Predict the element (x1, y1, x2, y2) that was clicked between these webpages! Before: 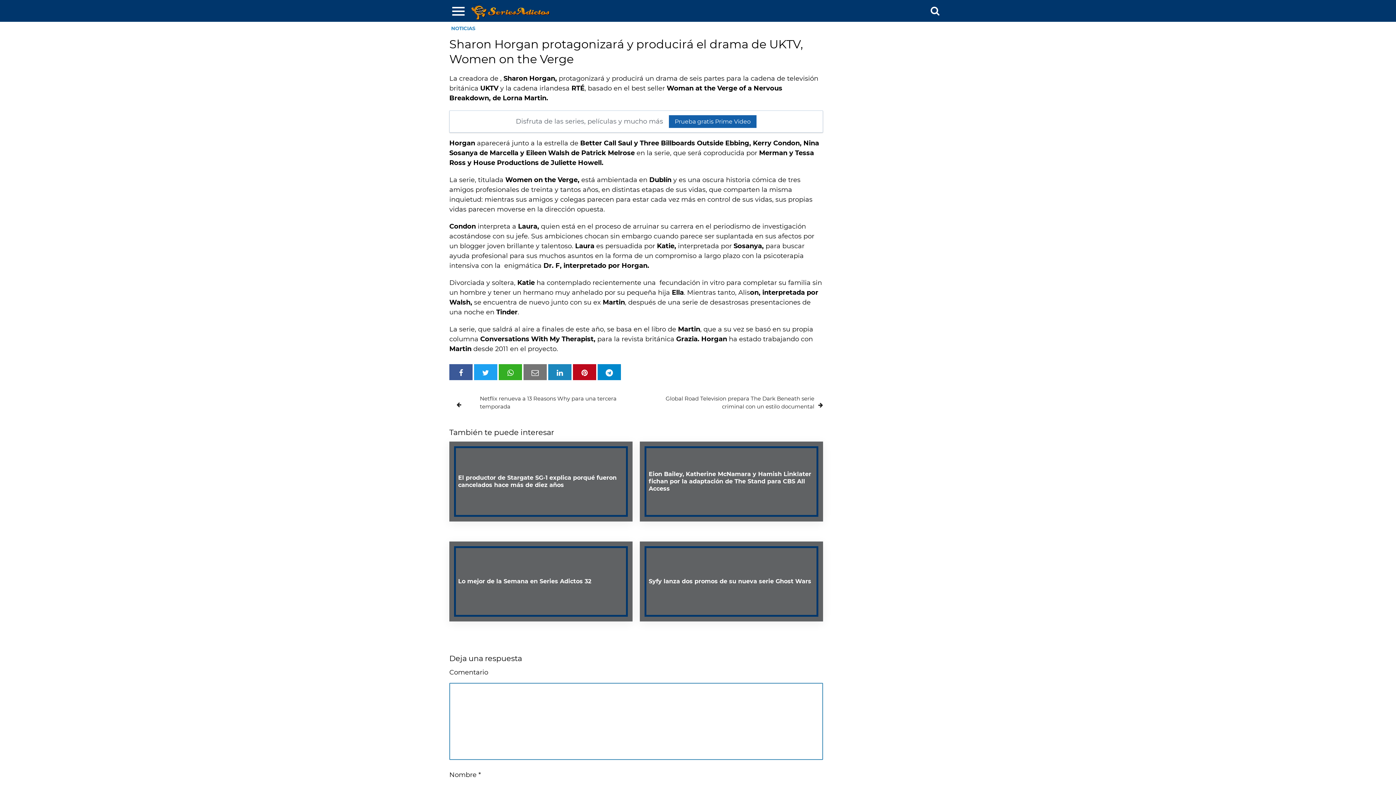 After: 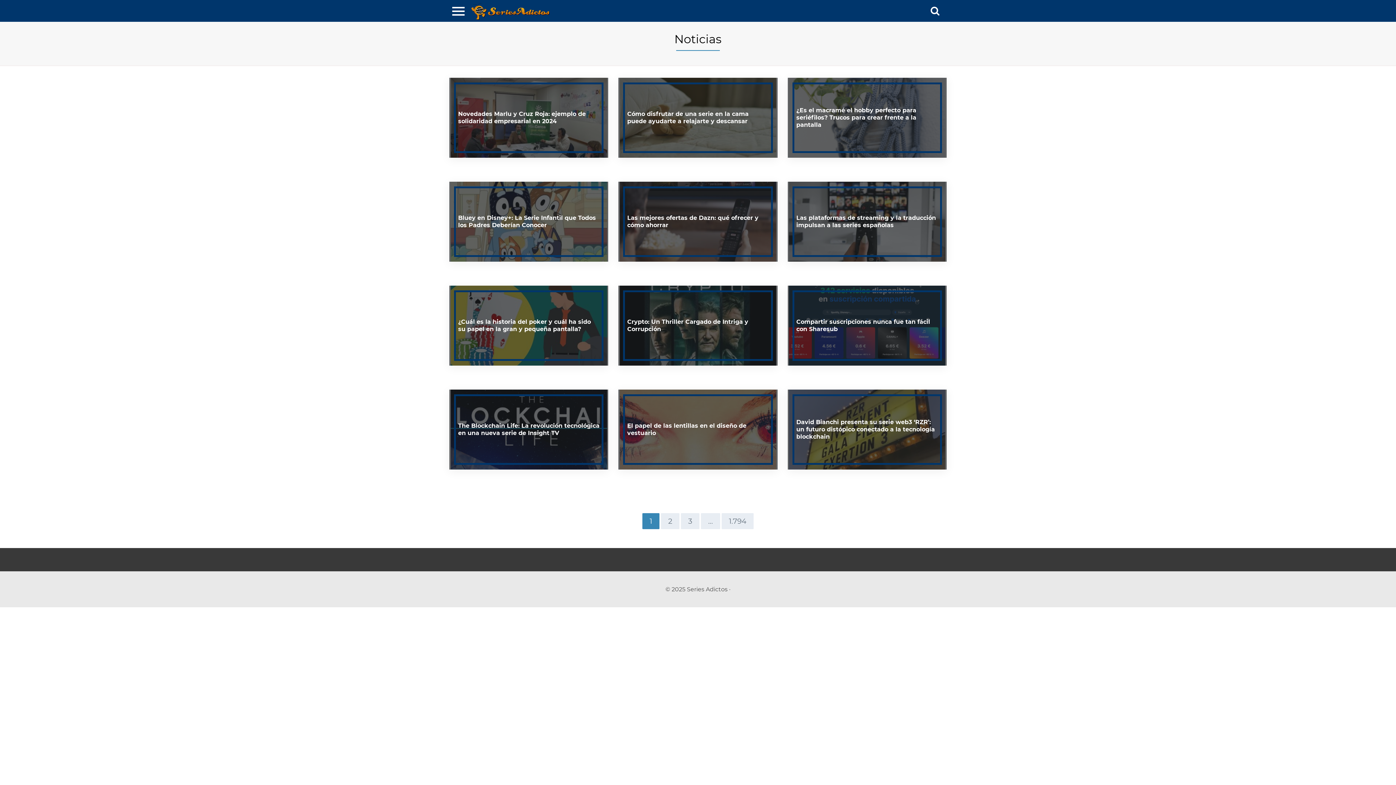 Action: bbox: (451, 25, 475, 31) label: NOTICIAS